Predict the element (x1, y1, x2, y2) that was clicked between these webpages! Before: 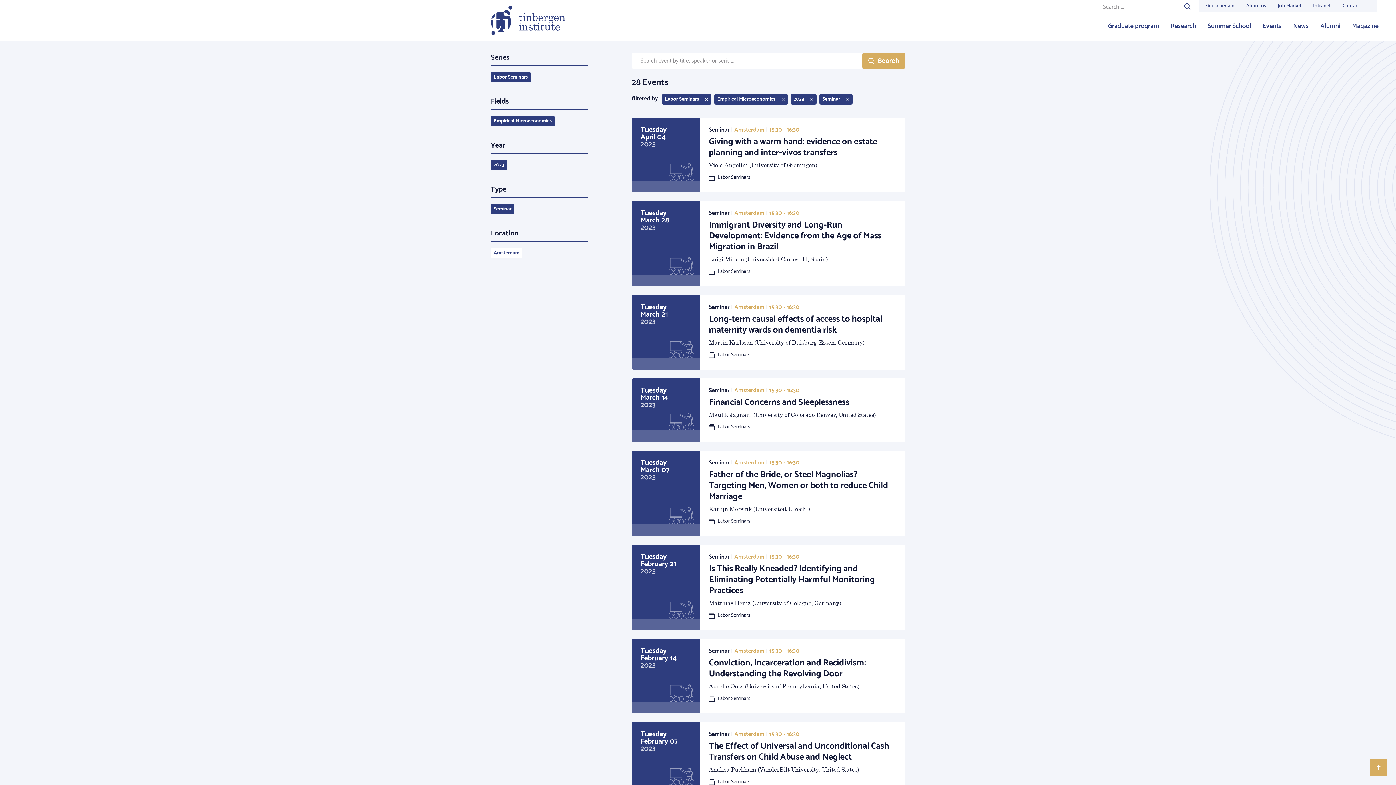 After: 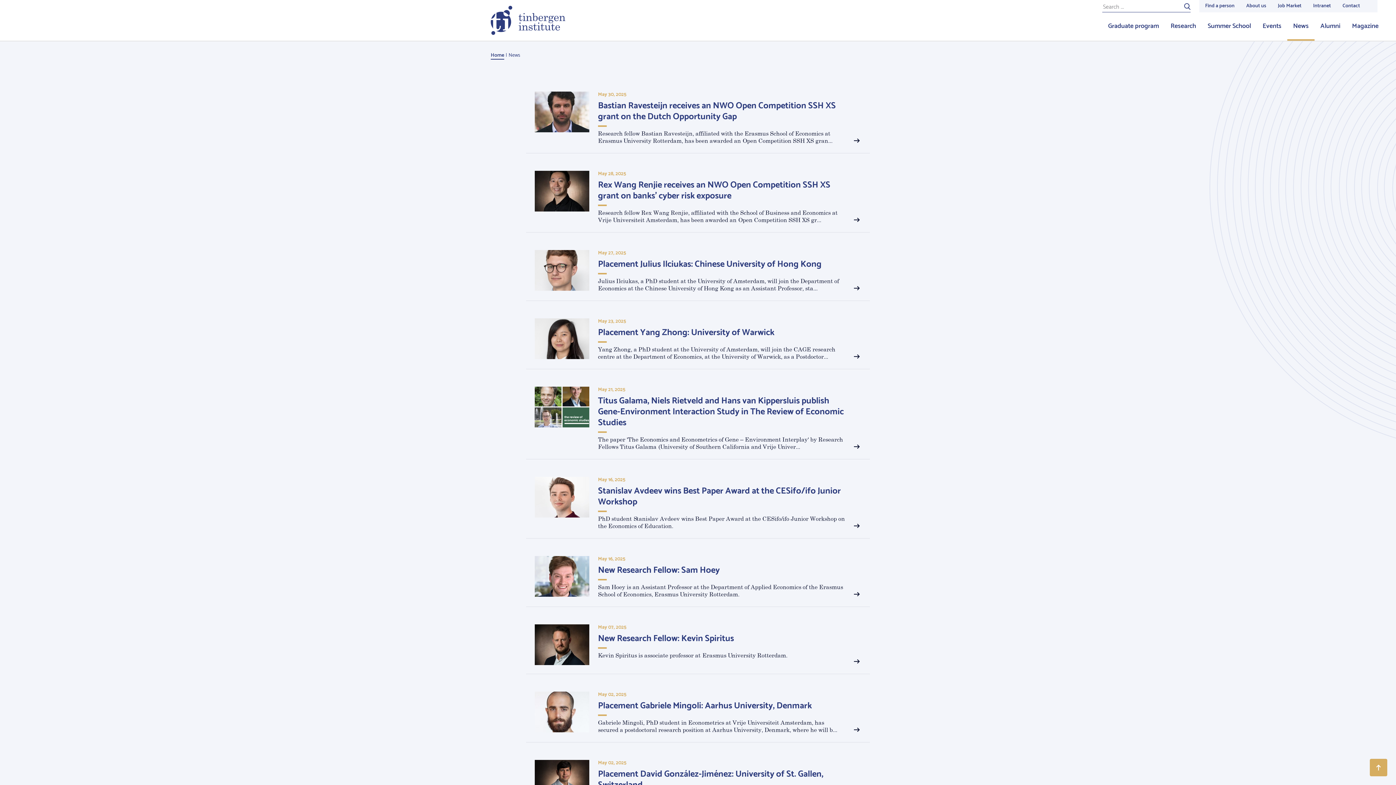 Action: bbox: (1287, 12, 1314, 40) label: News